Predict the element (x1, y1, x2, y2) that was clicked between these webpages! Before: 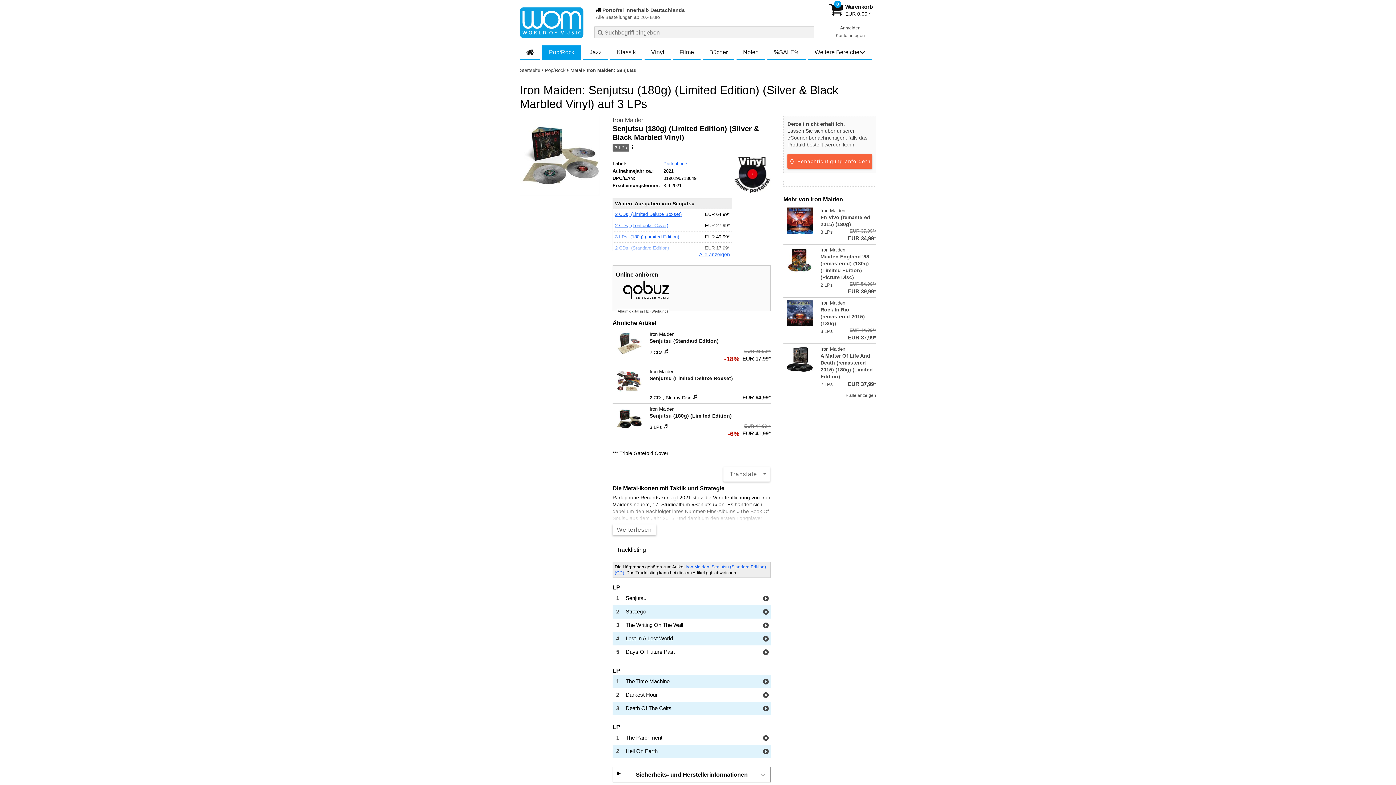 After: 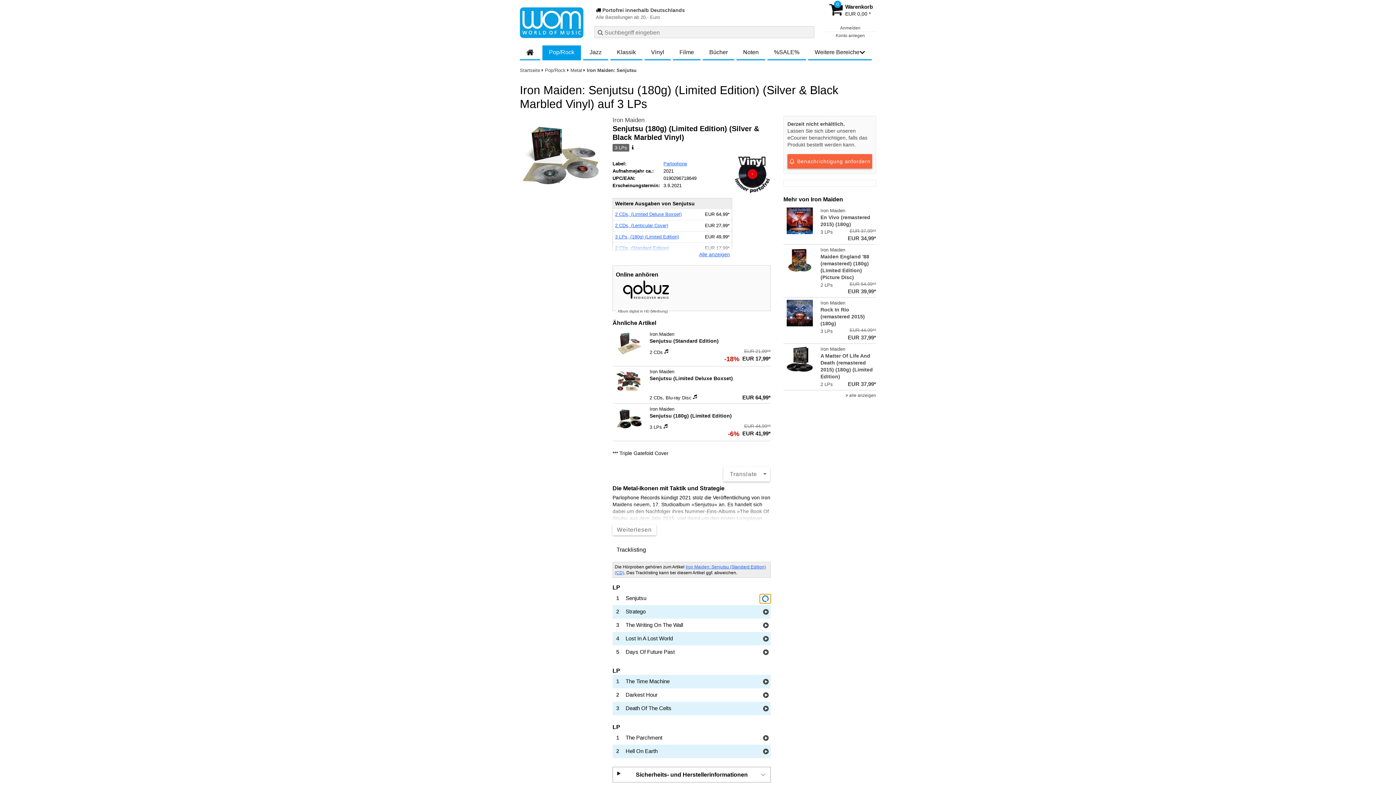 Action: label: Hörprobe Track 1: Senjutsu bbox: (761, 594, 770, 603)